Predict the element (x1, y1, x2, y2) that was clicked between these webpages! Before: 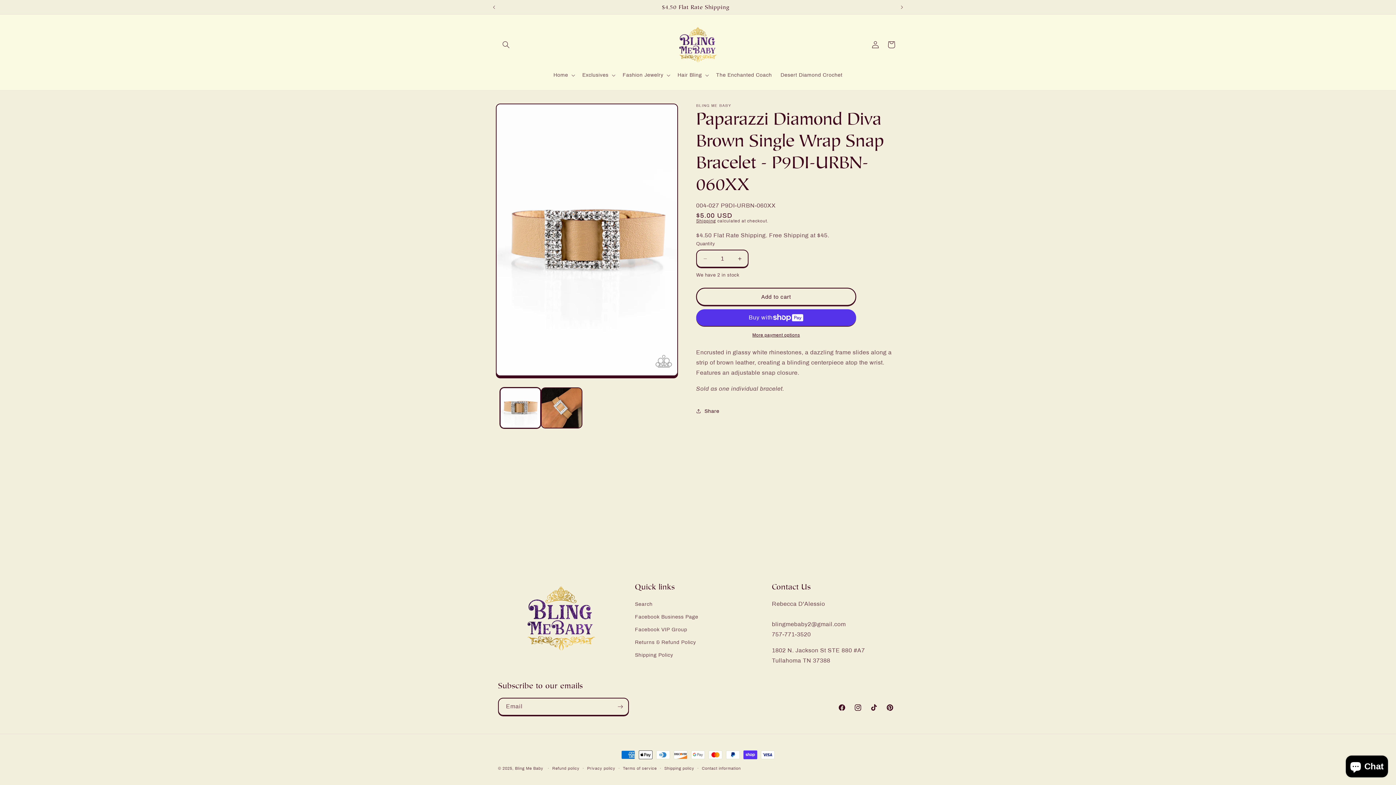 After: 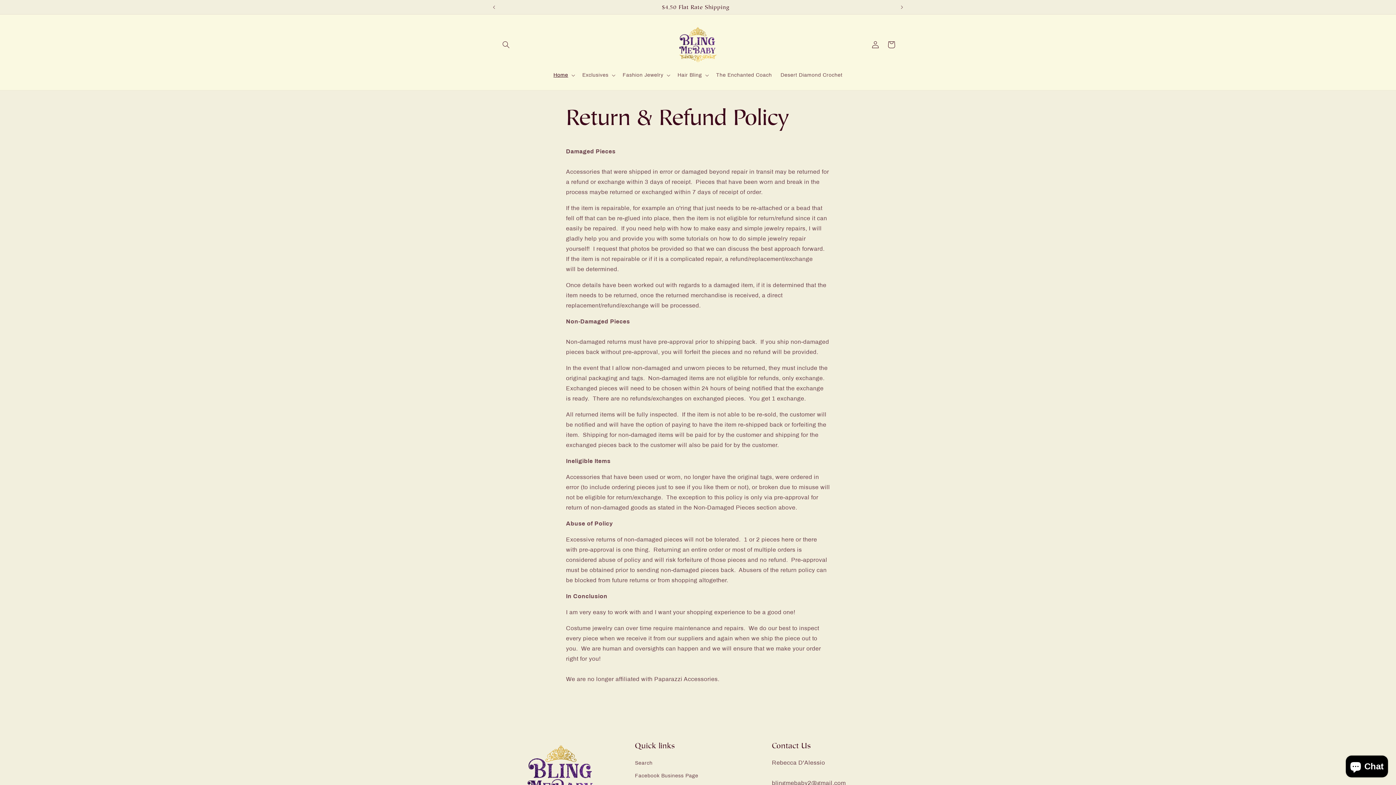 Action: label: Returns & Refund Policy bbox: (635, 636, 696, 649)